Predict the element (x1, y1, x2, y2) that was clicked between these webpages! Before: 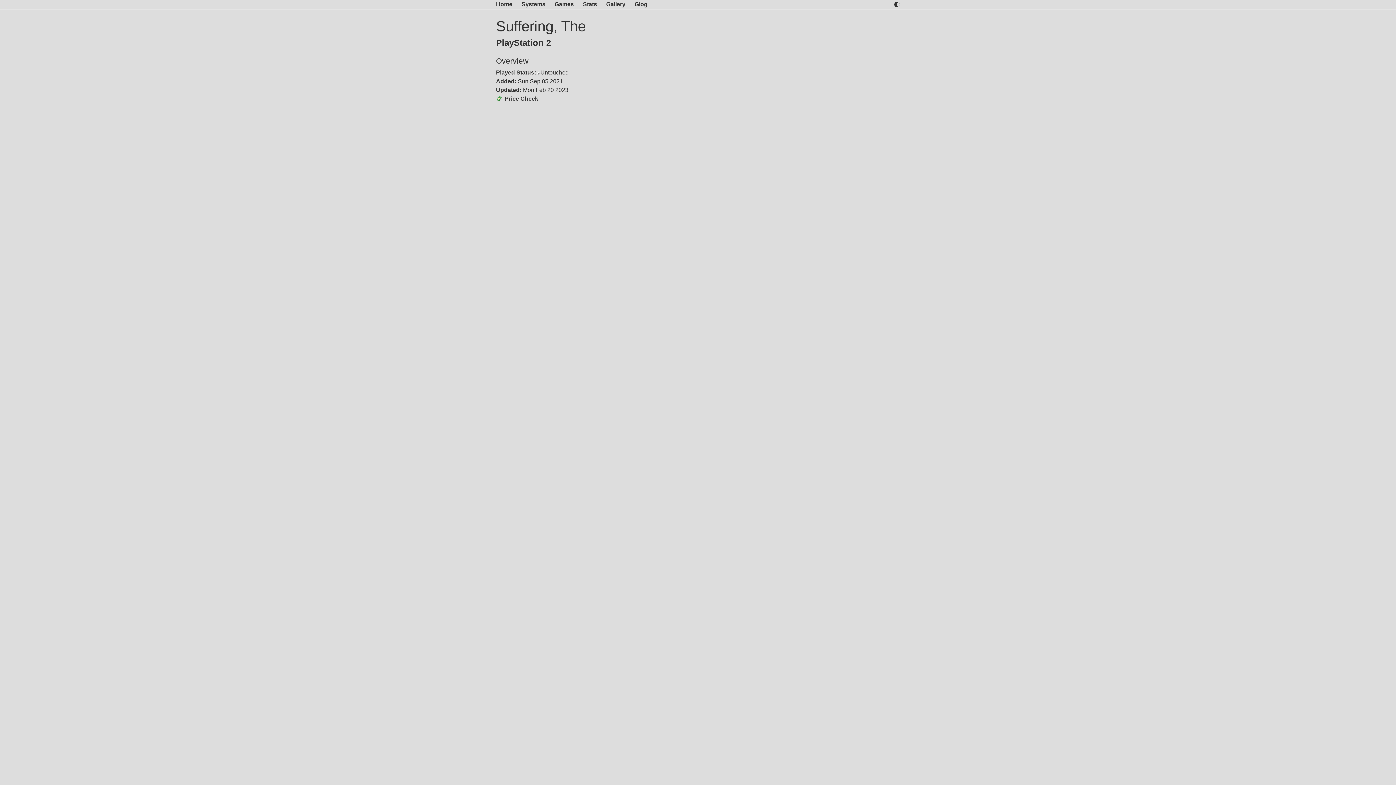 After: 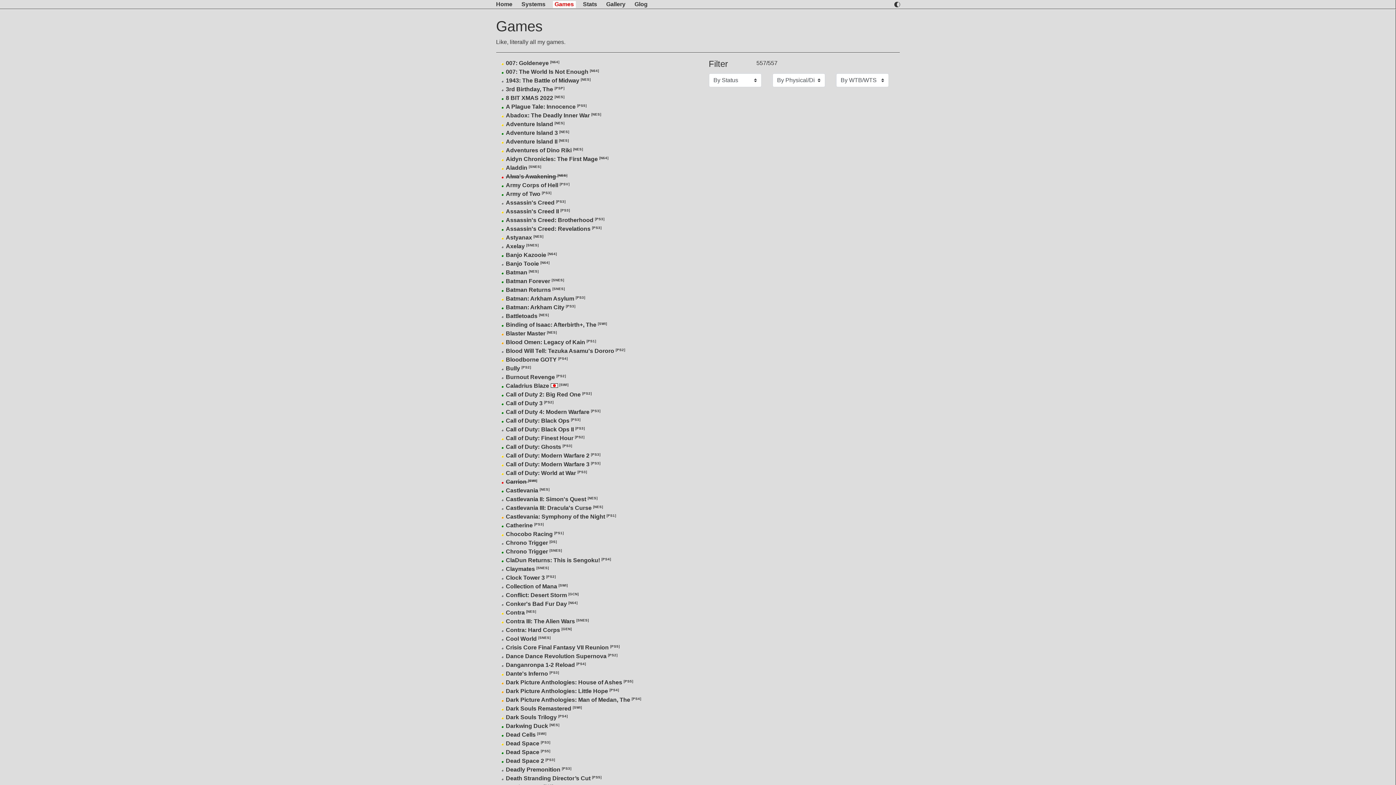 Action: label: Games bbox: (552, 1, 575, 8)